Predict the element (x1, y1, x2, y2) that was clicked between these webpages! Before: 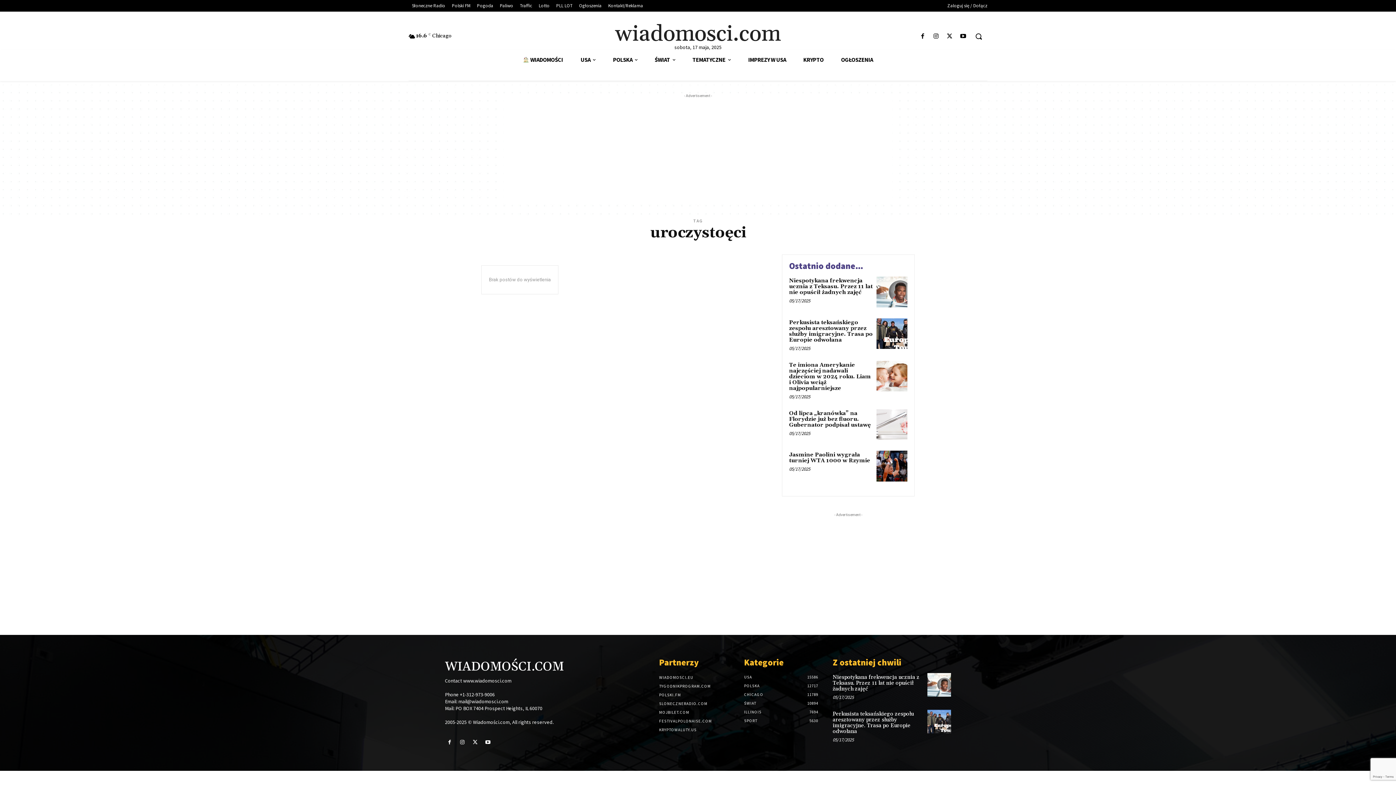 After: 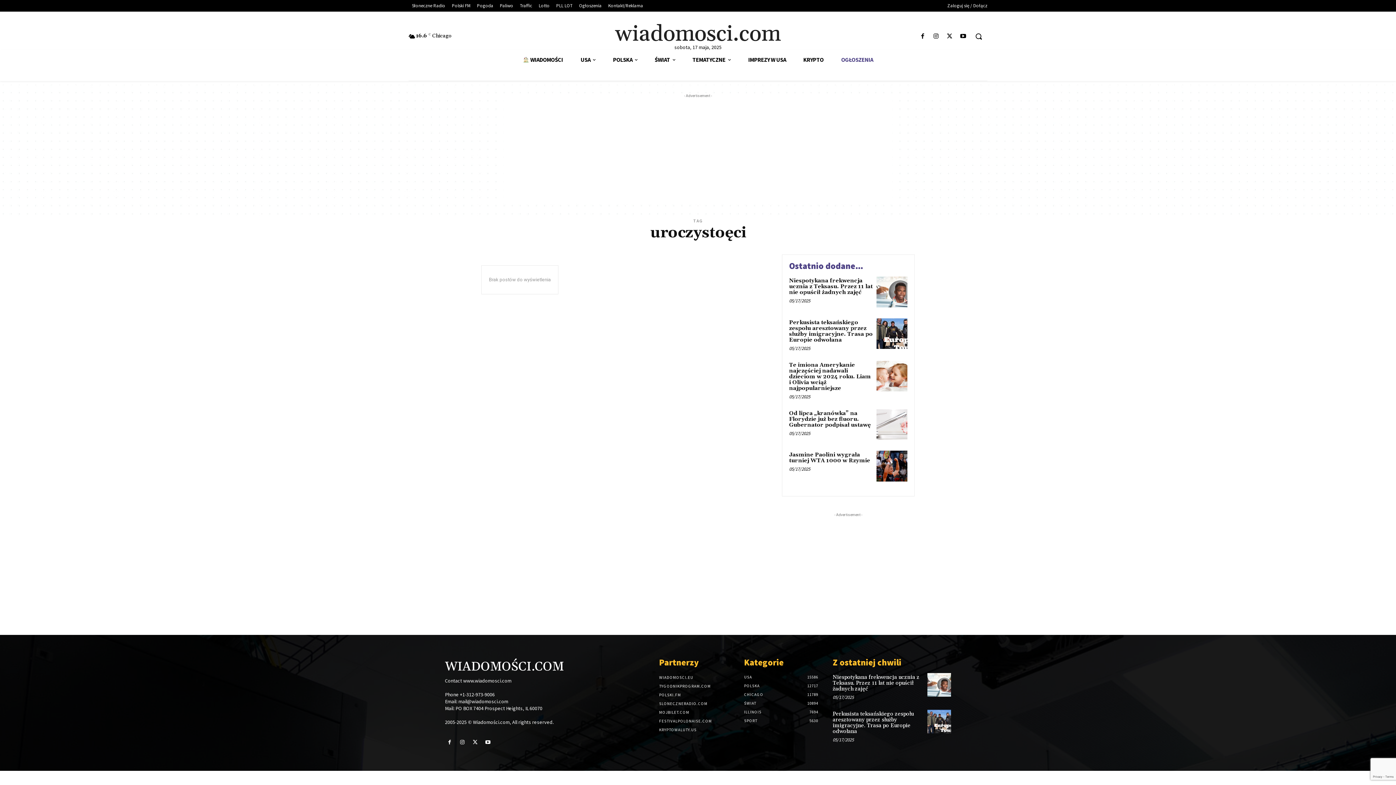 Action: bbox: (832, 49, 882, 69) label: OGŁOSZENIA